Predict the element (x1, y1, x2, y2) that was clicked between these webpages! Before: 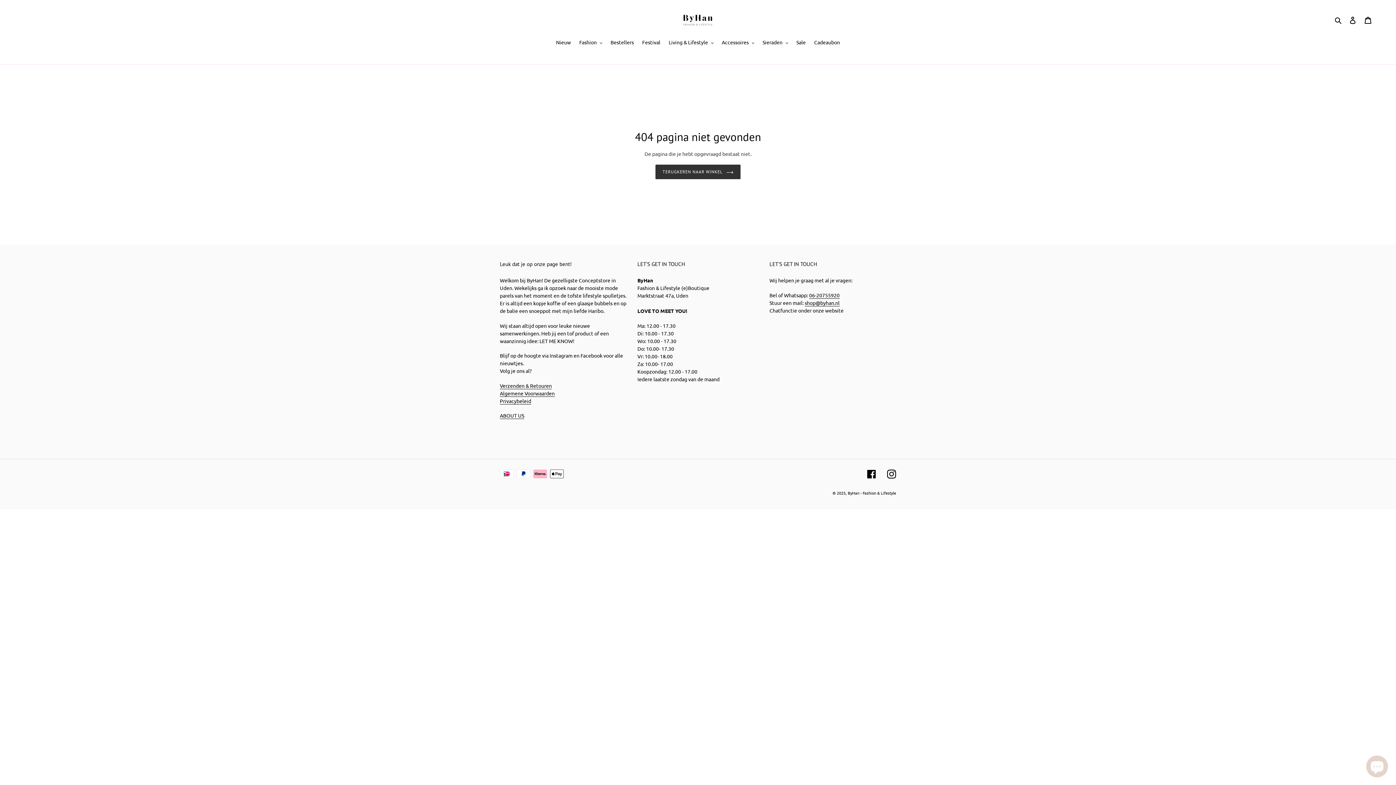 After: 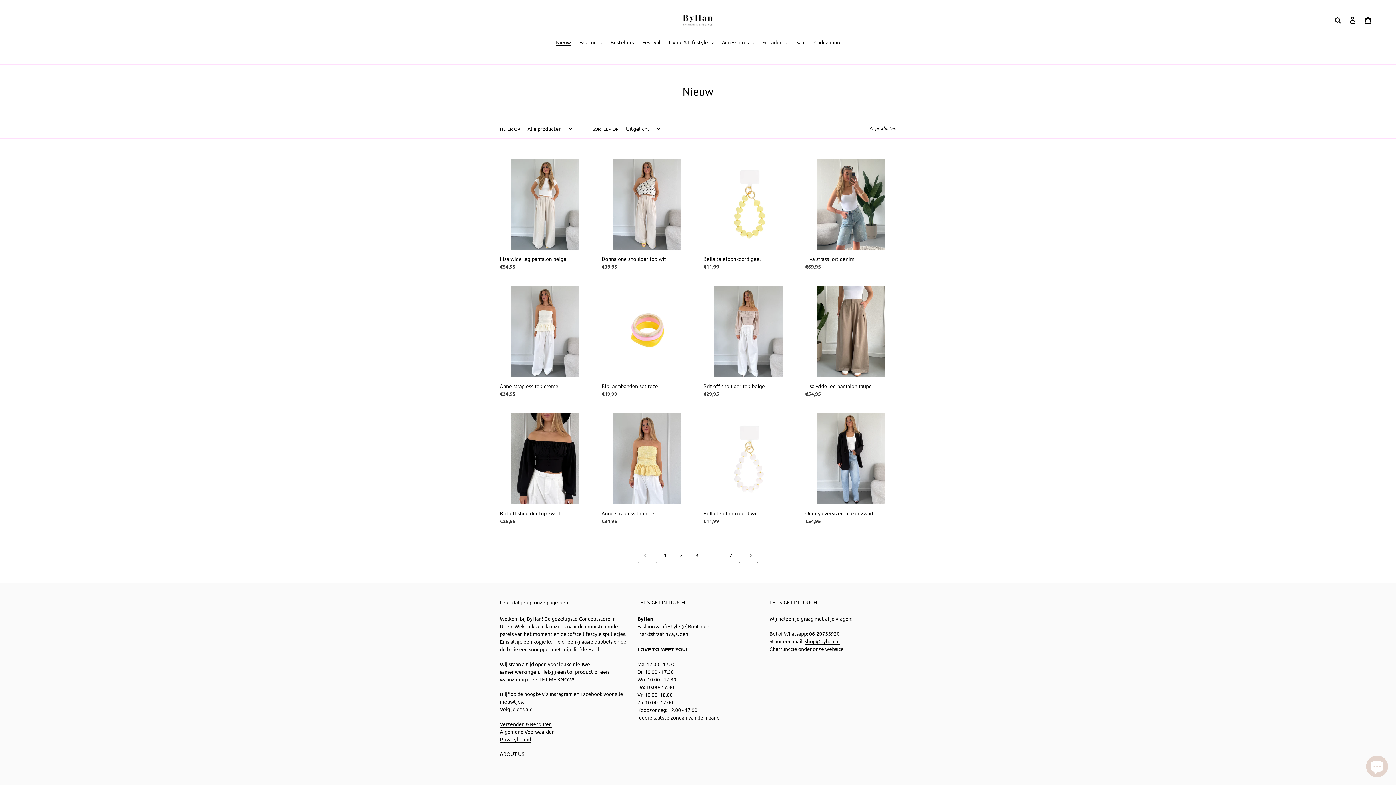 Action: label: Nieuw bbox: (552, 38, 574, 47)